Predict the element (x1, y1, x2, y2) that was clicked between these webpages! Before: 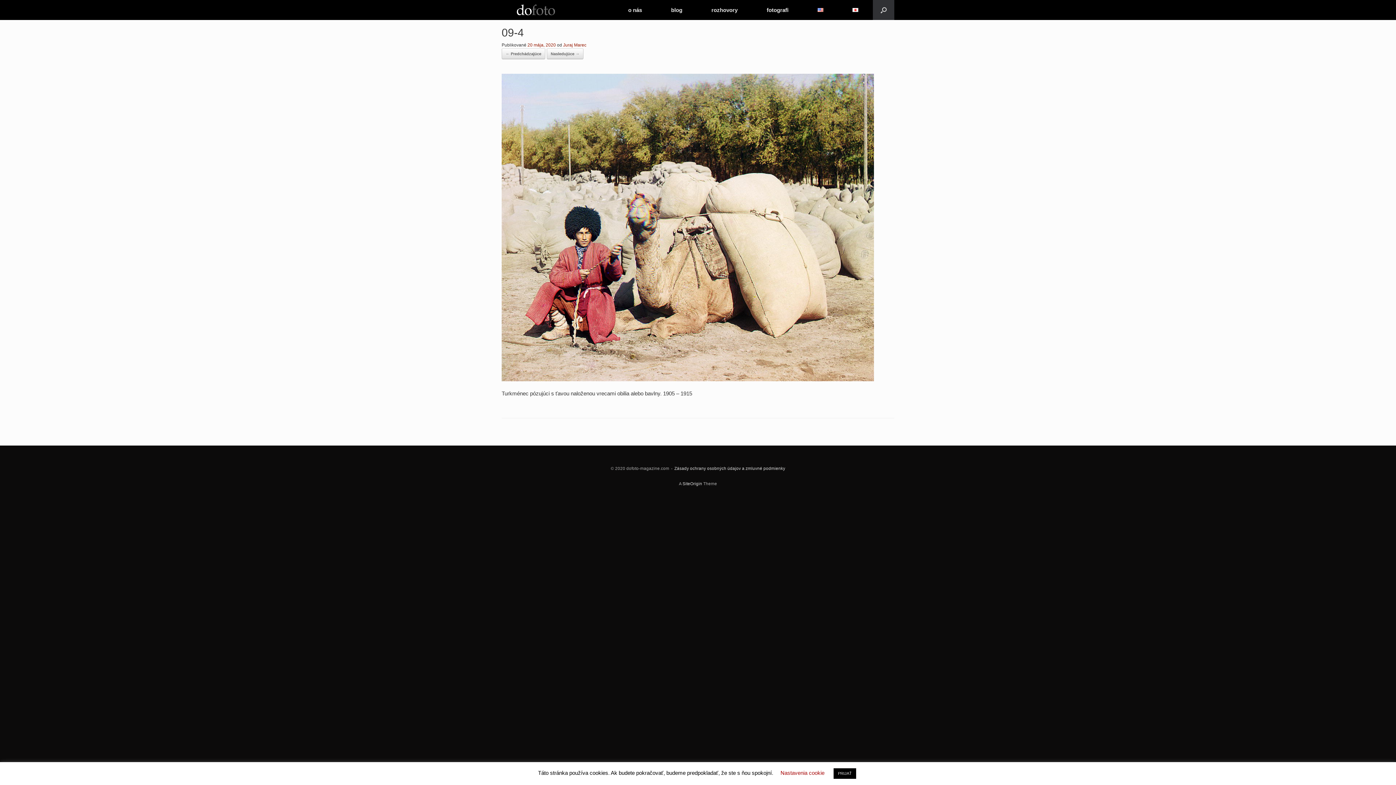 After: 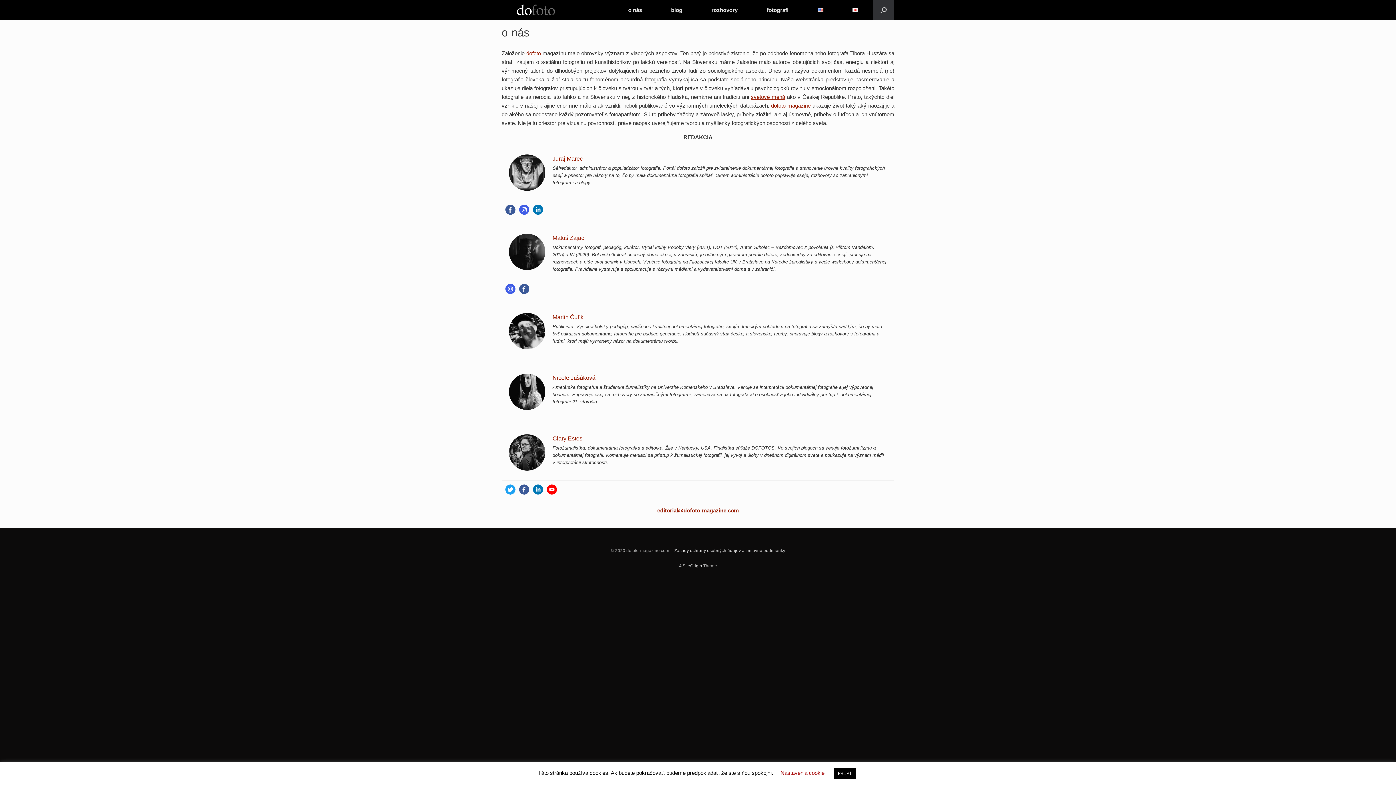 Action: bbox: (613, 0, 656, 20) label: o nás